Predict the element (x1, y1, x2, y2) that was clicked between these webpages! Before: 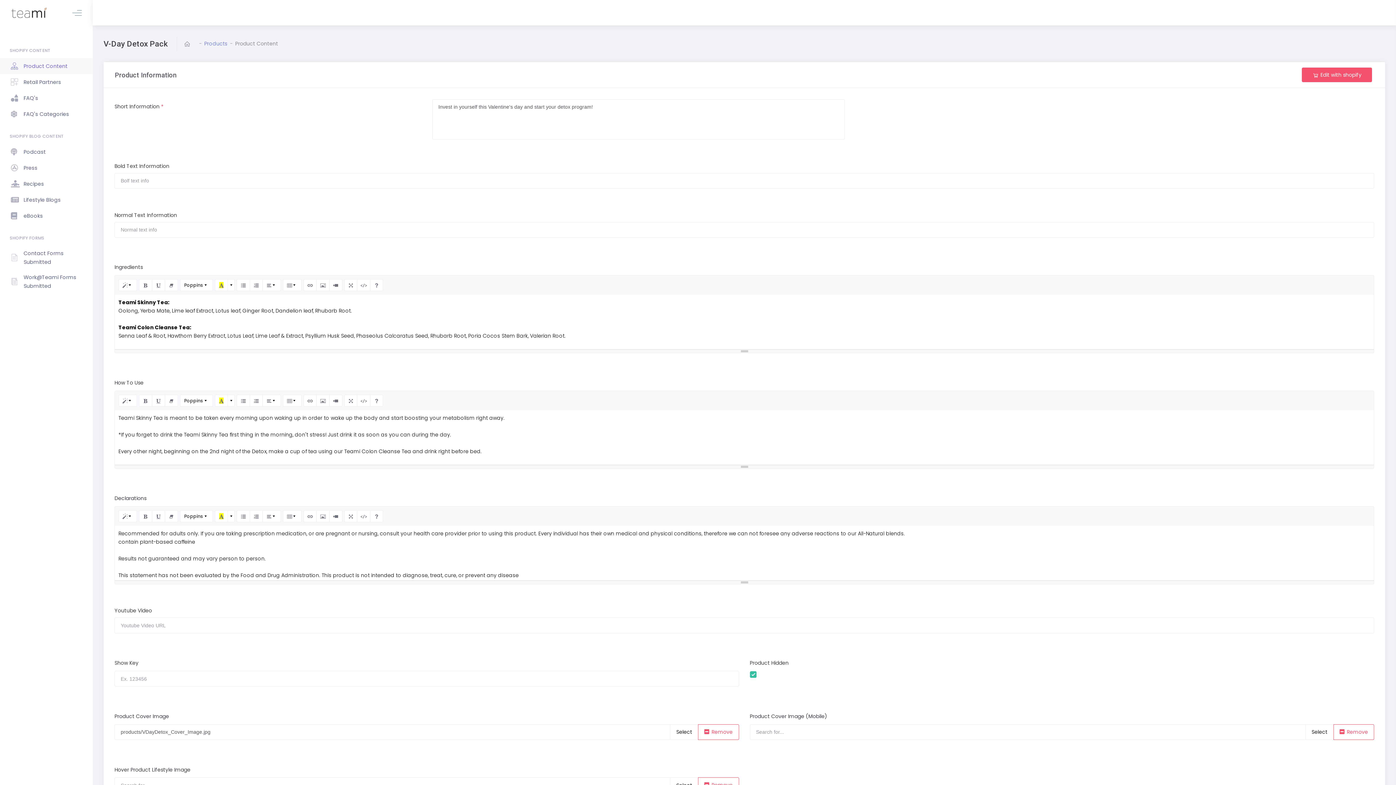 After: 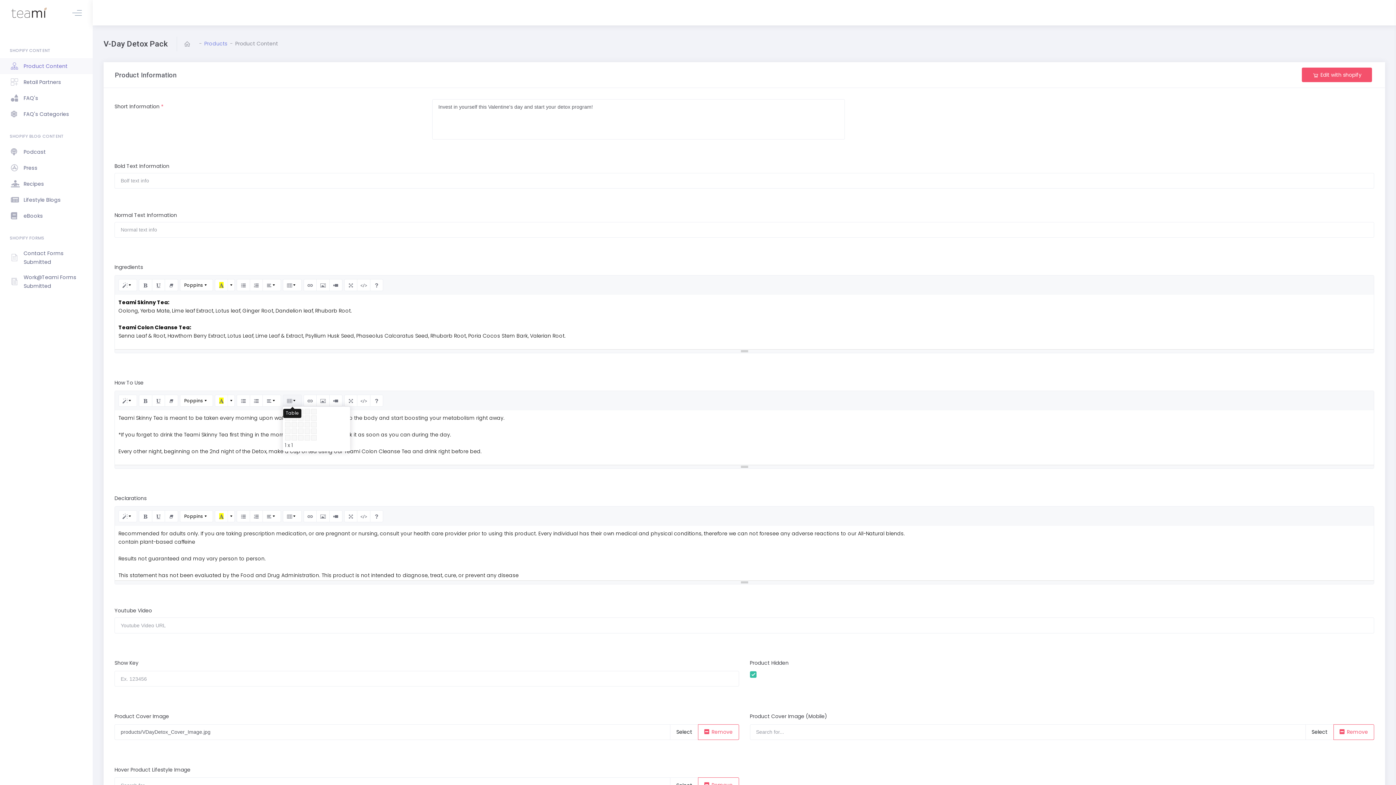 Action: bbox: (283, 395, 301, 406) label: Table